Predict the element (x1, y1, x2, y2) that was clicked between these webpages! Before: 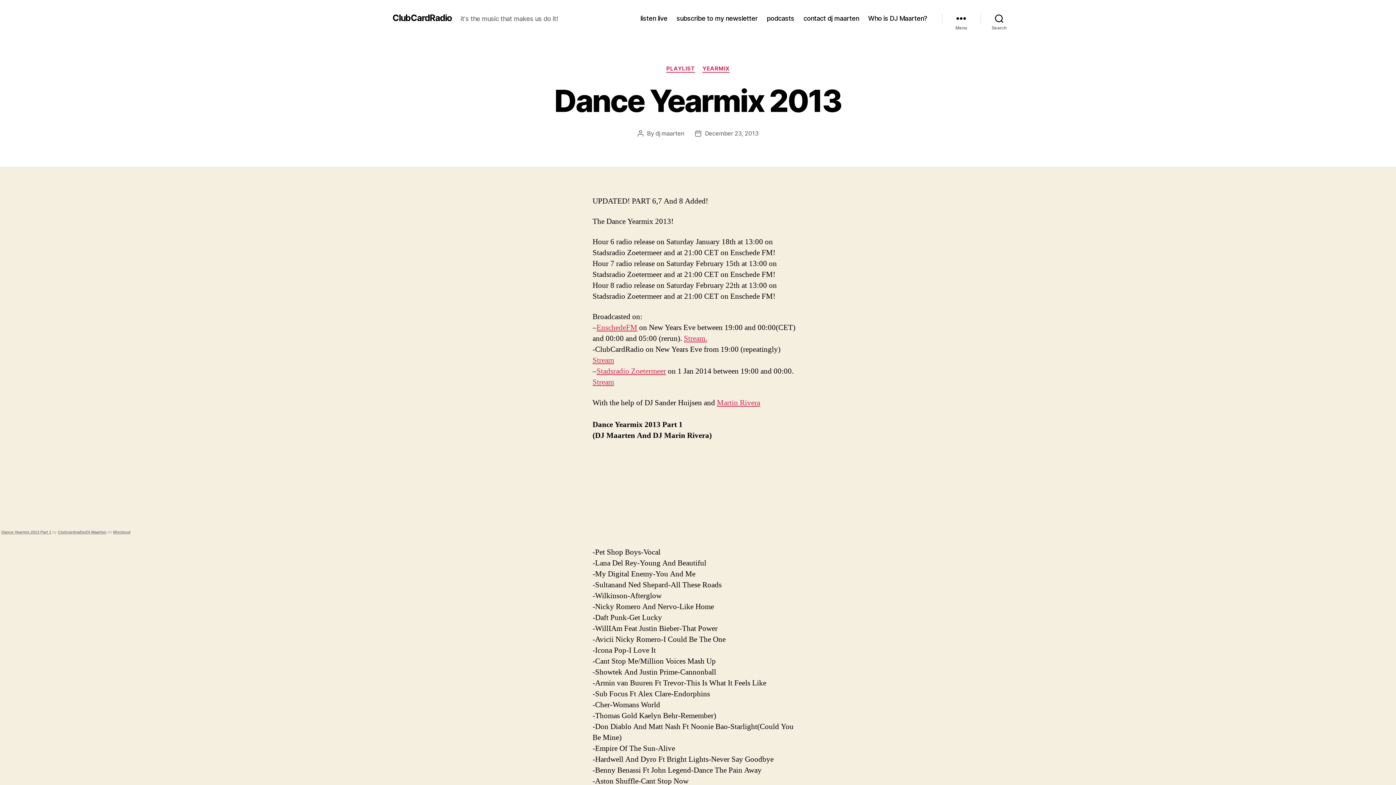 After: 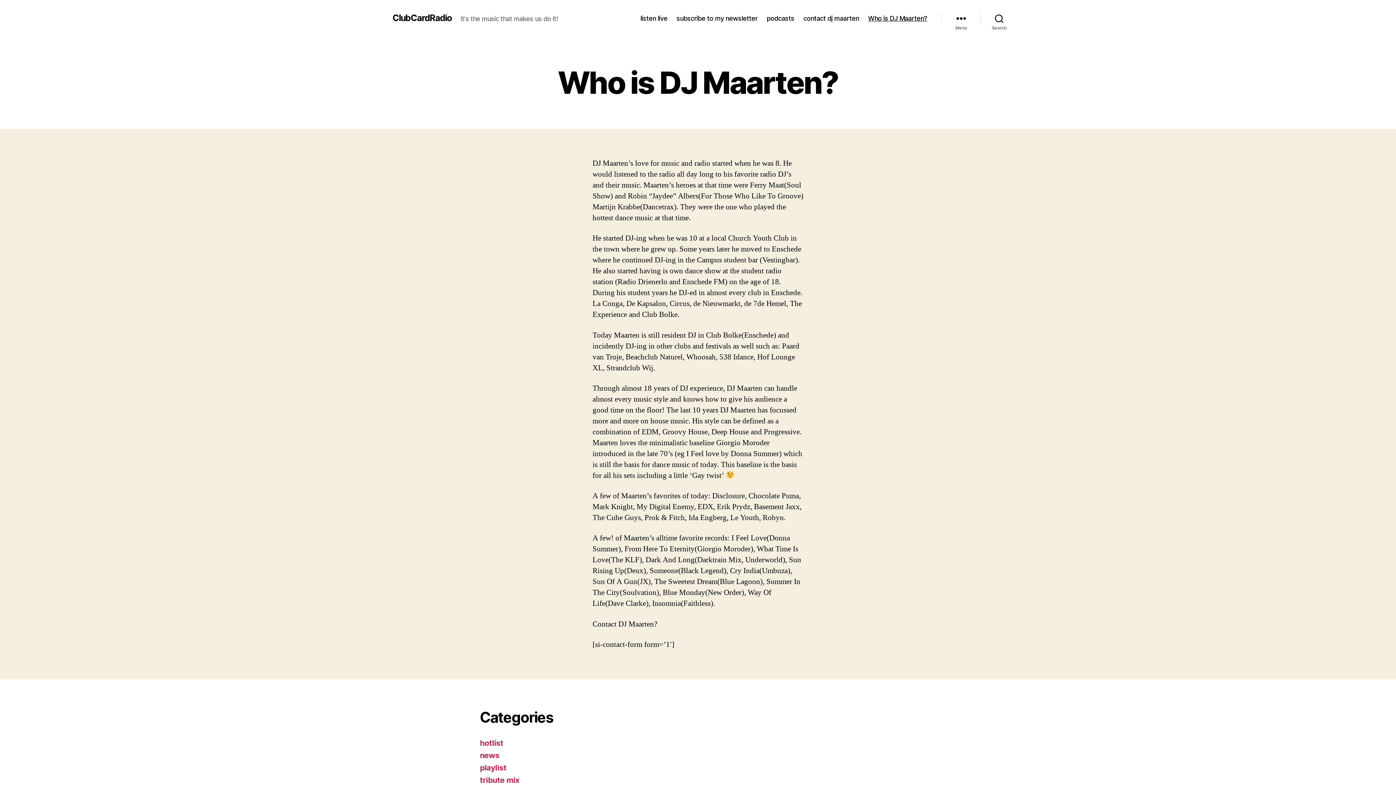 Action: bbox: (868, 14, 927, 22) label: Who is DJ Maarten?